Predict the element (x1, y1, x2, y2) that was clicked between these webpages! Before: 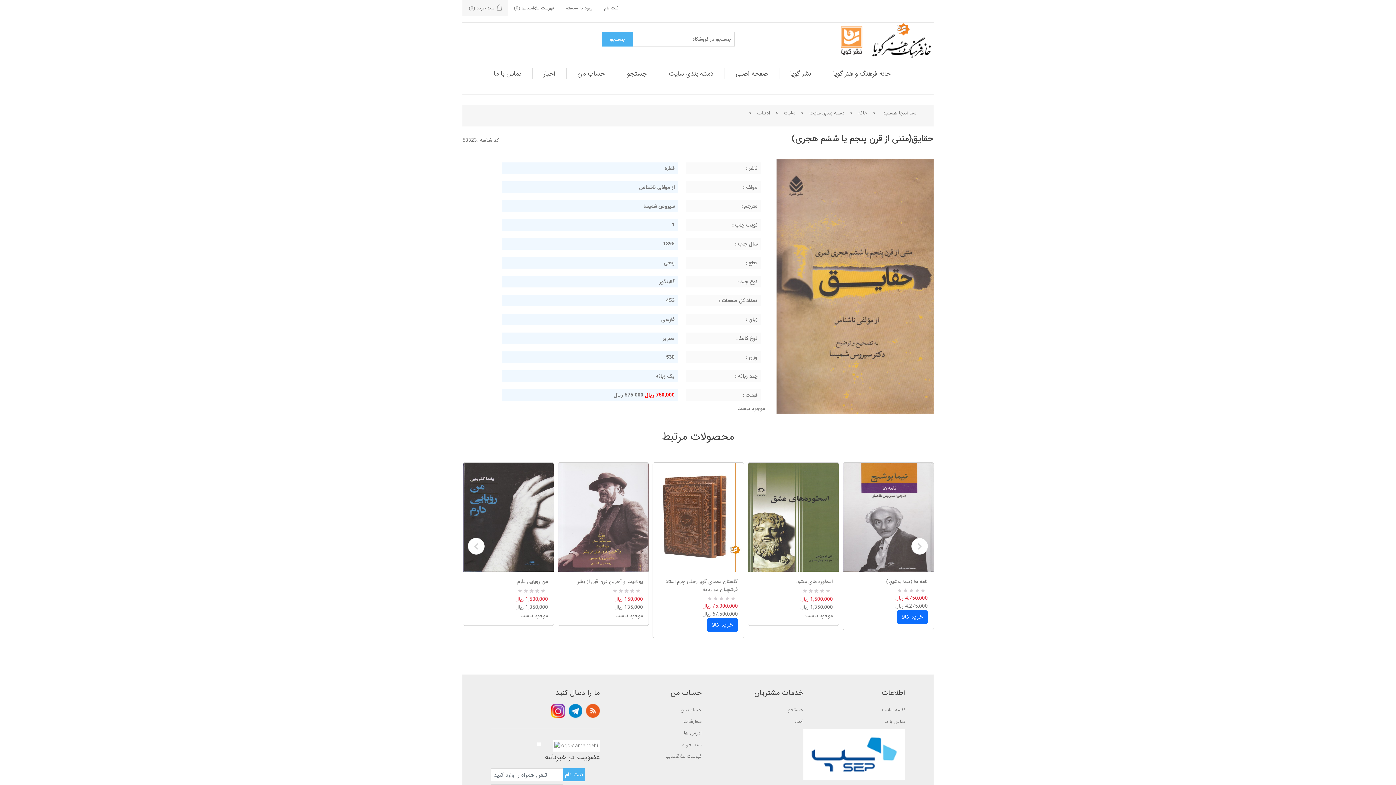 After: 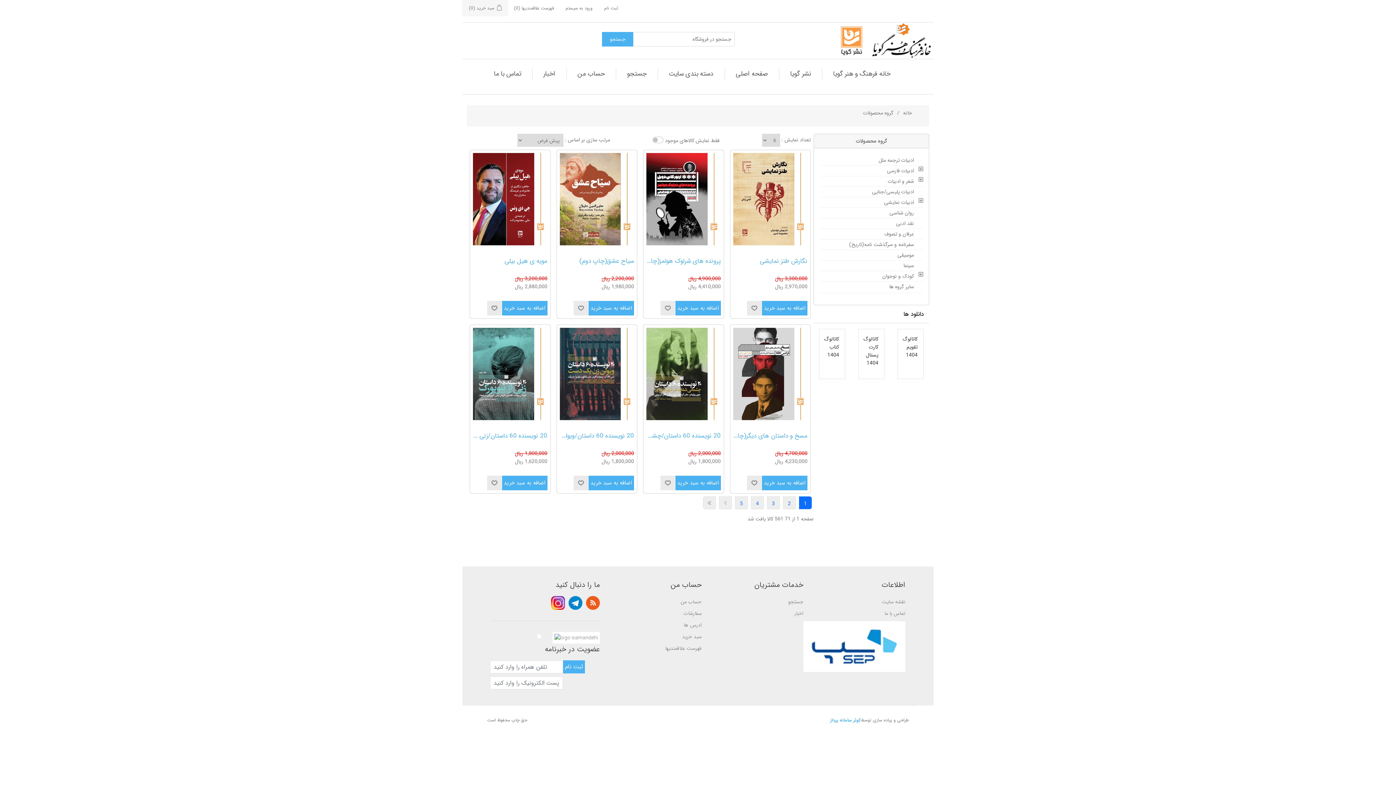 Action: label: نشر گویا bbox: (786, 68, 814, 79)